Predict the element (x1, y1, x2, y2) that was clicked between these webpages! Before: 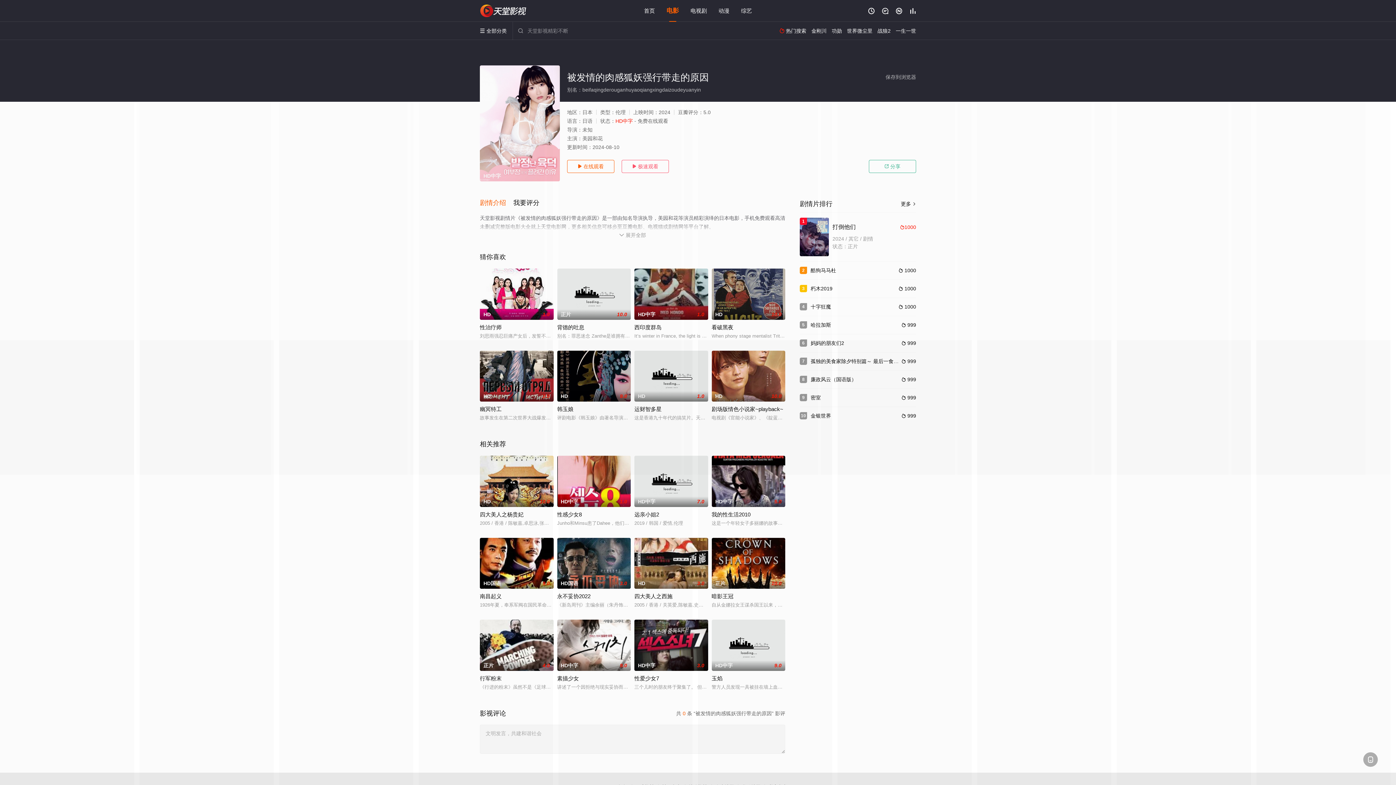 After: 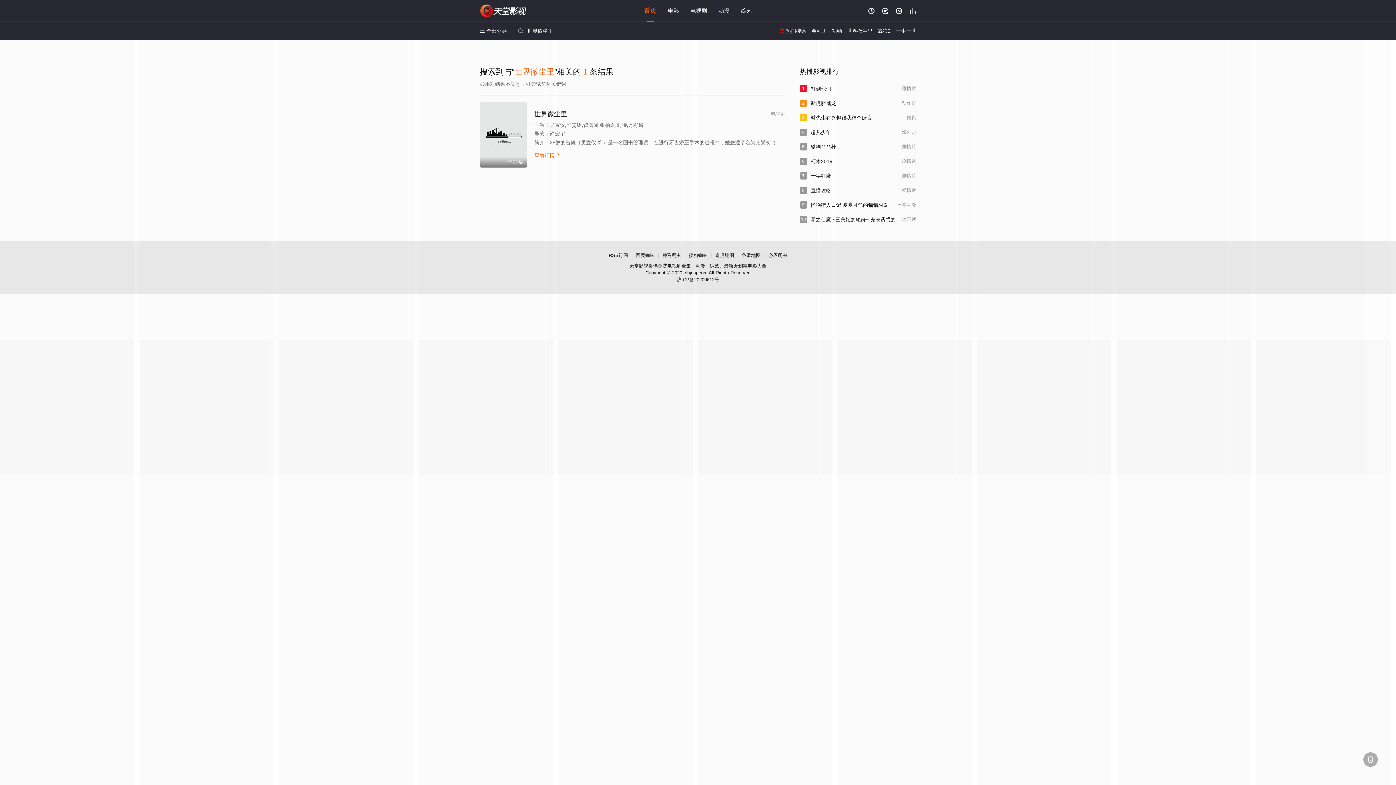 Action: bbox: (847, 28, 872, 33) label: 世界微尘里